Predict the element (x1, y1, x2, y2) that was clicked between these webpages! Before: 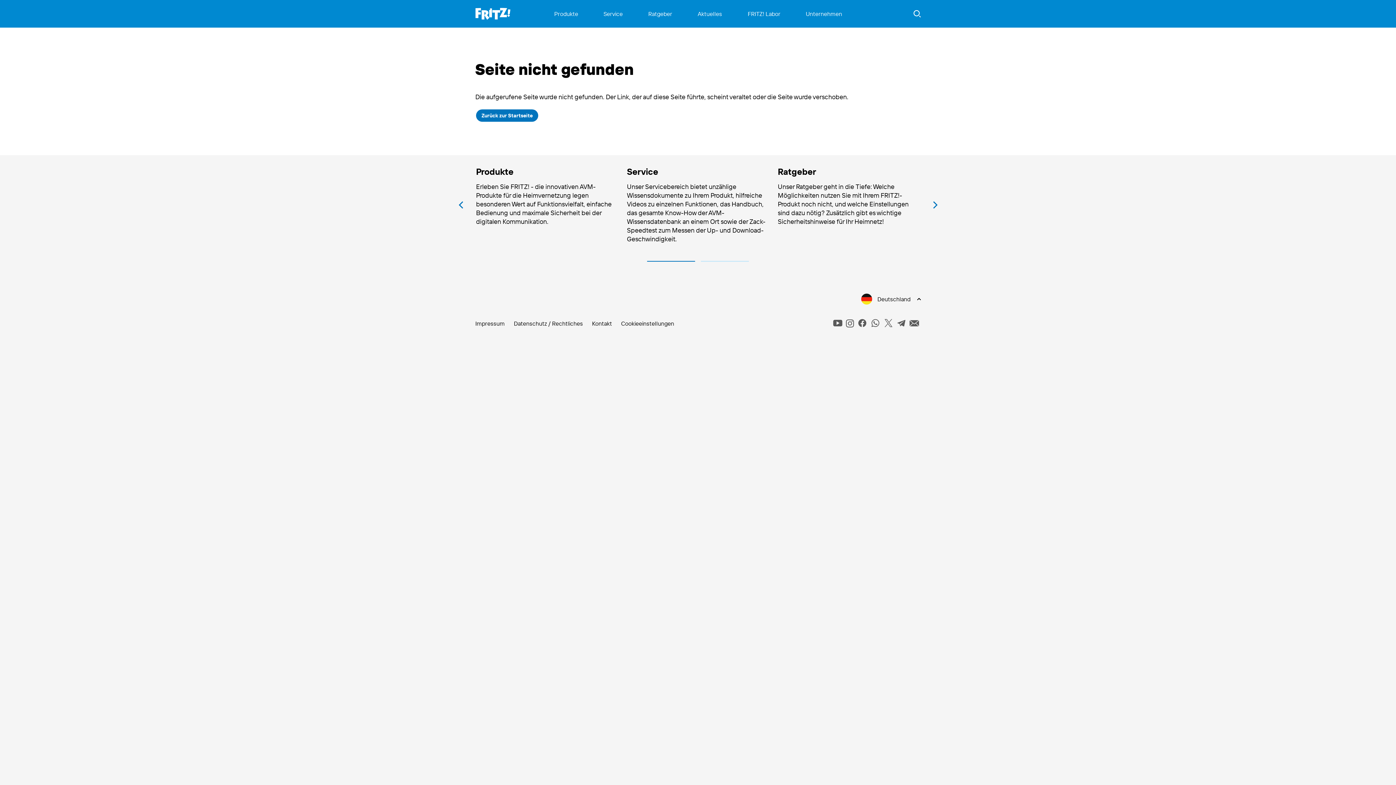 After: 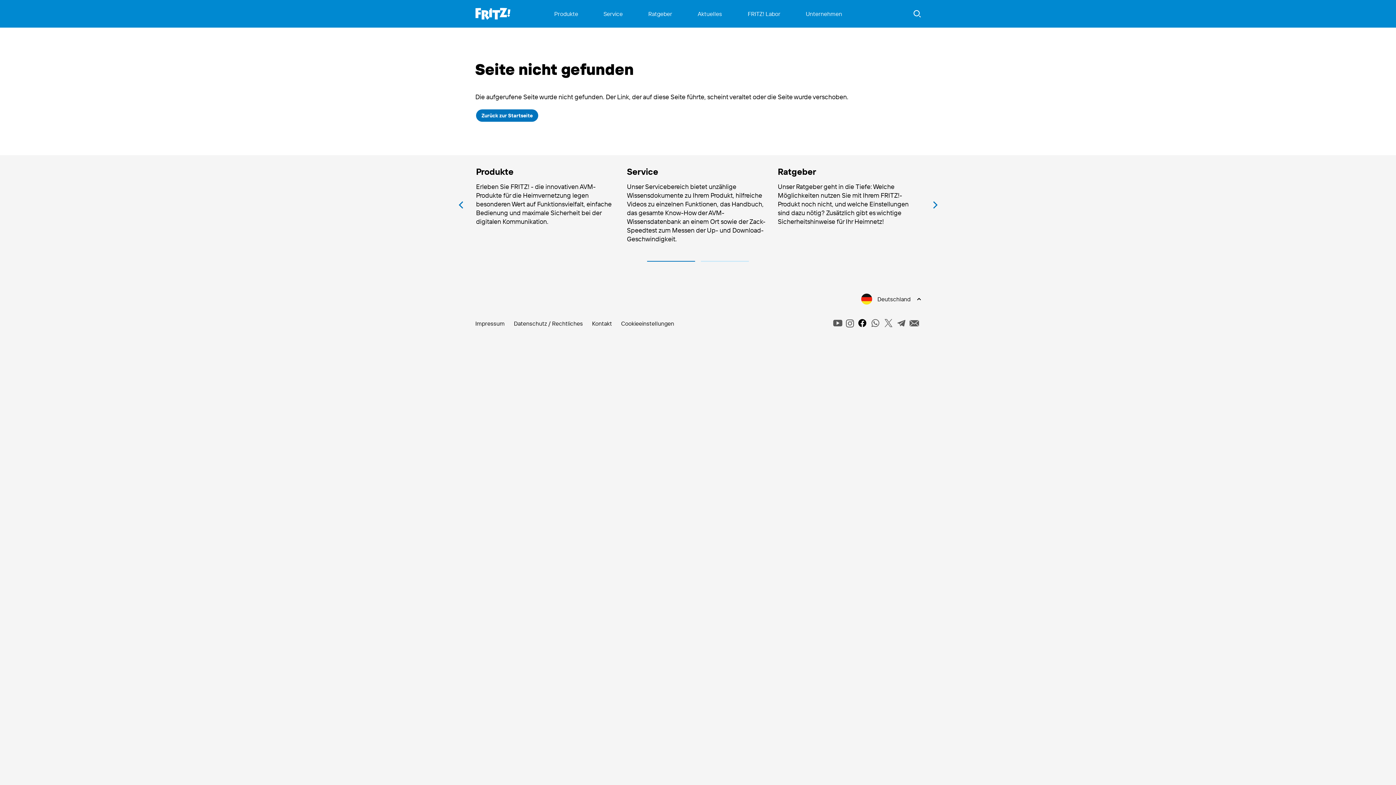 Action: bbox: (857, 318, 867, 328) label: facebook